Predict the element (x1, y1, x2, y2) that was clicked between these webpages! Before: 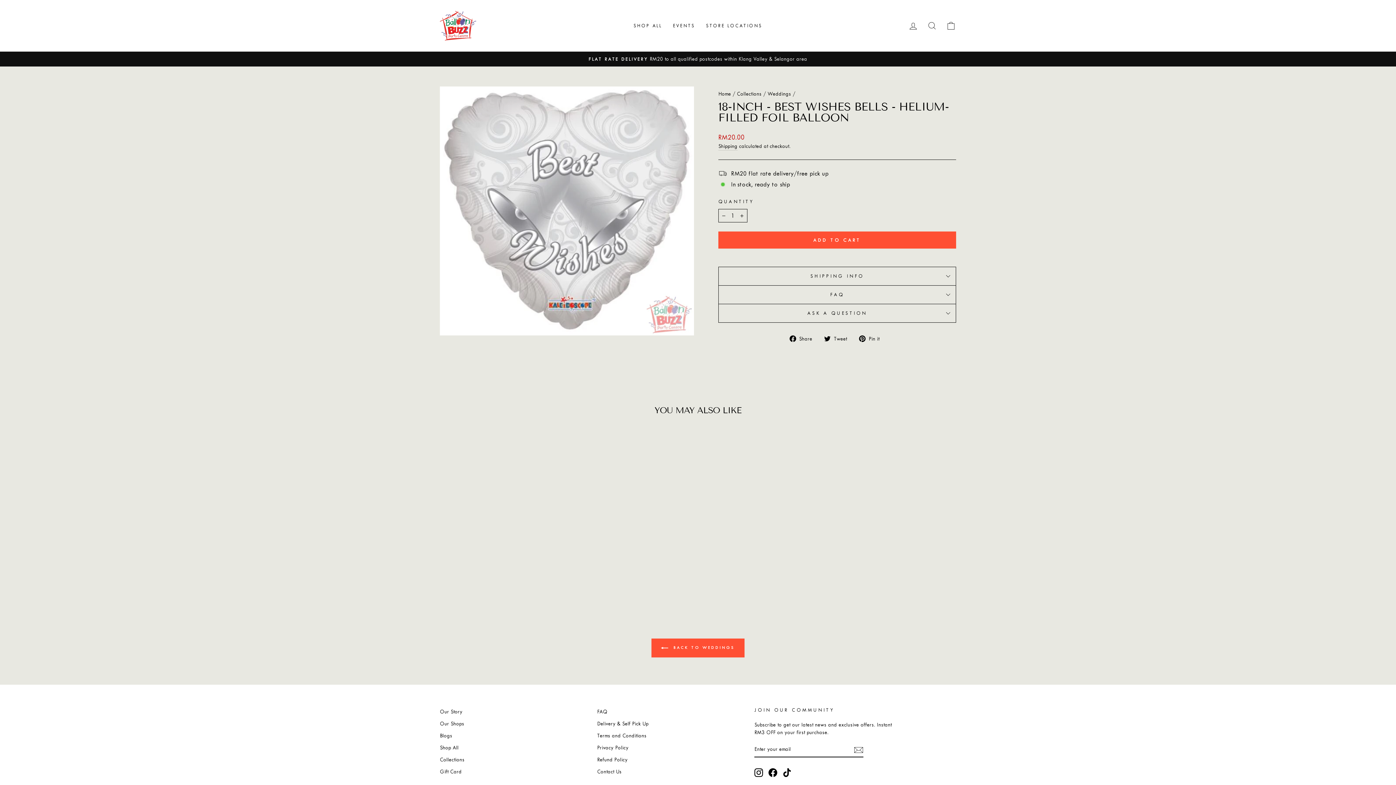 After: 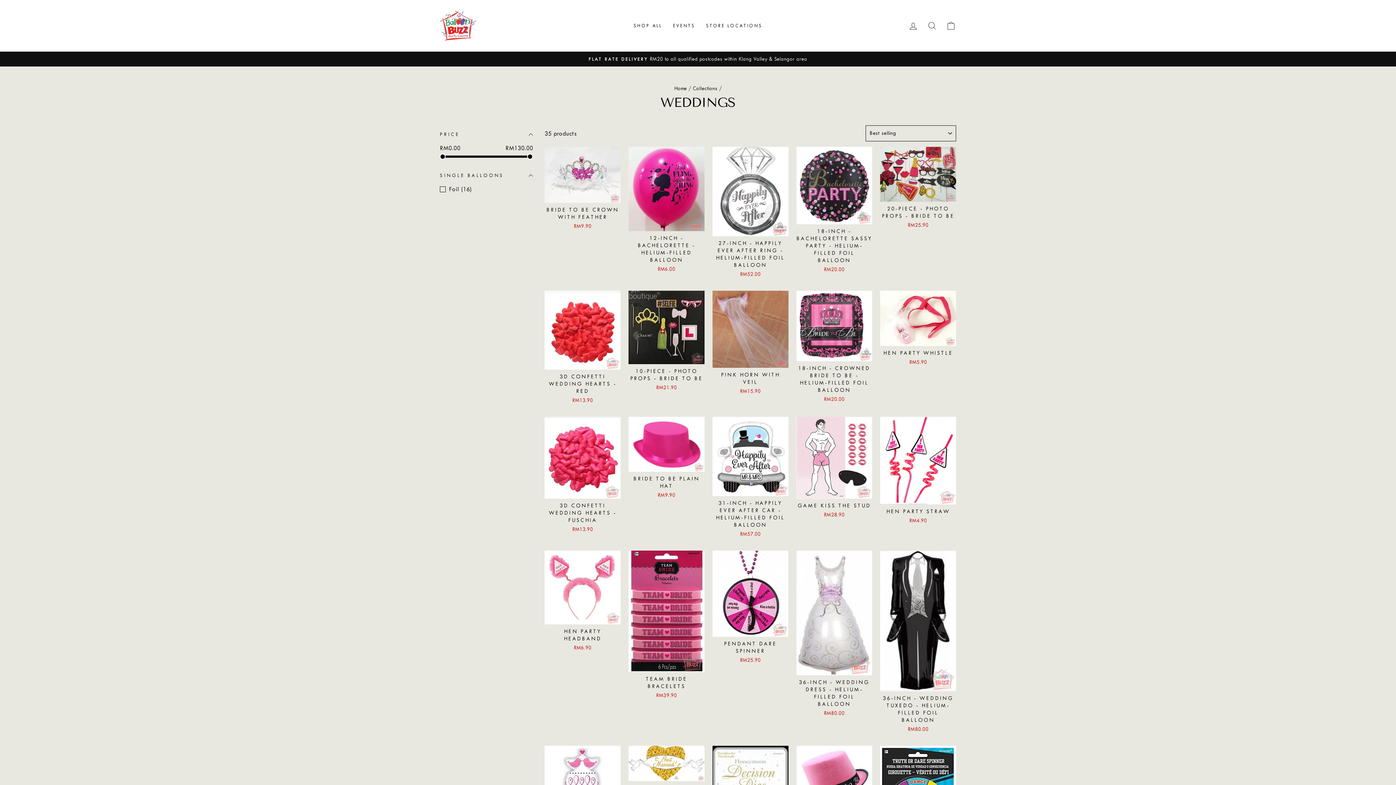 Action: bbox: (651, 639, 744, 657) label:  BACK TO WEDDINGS